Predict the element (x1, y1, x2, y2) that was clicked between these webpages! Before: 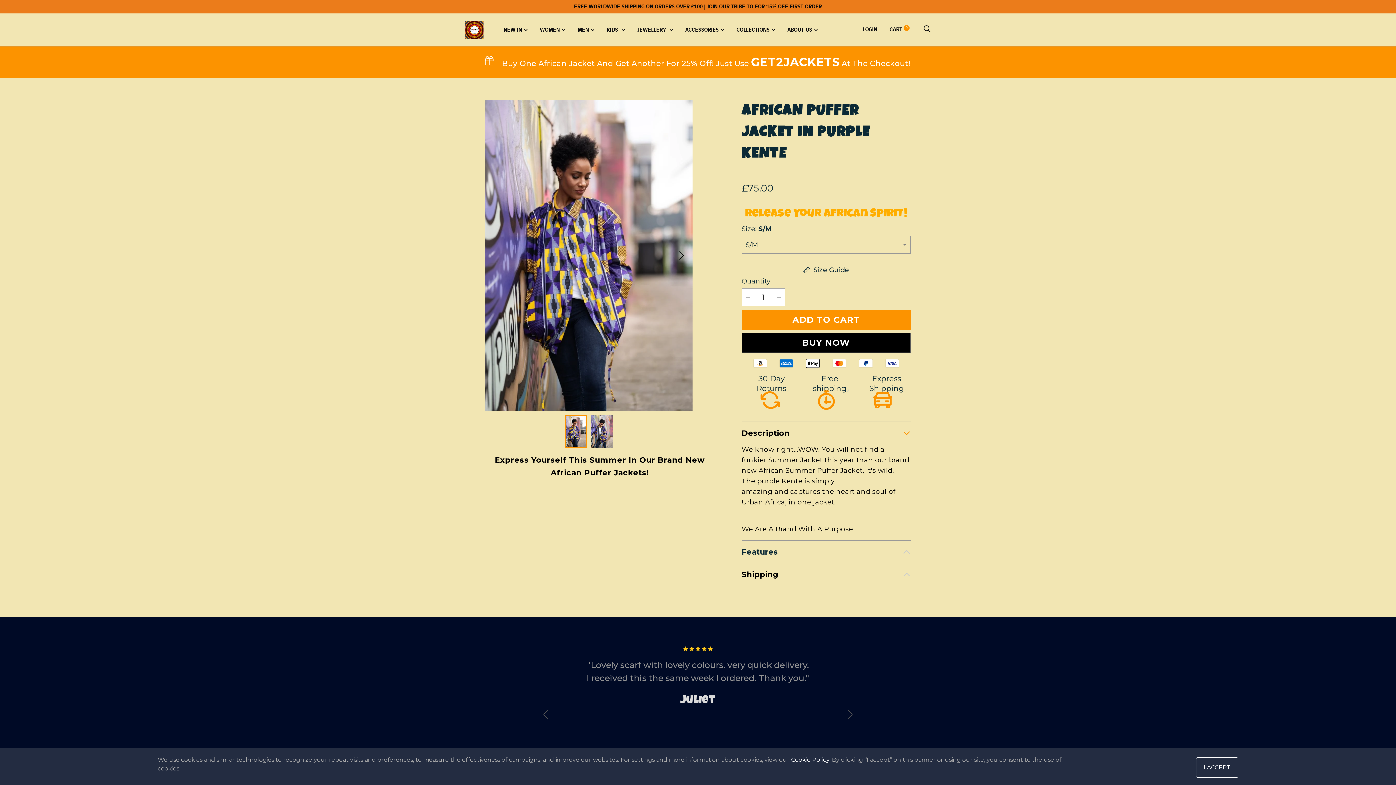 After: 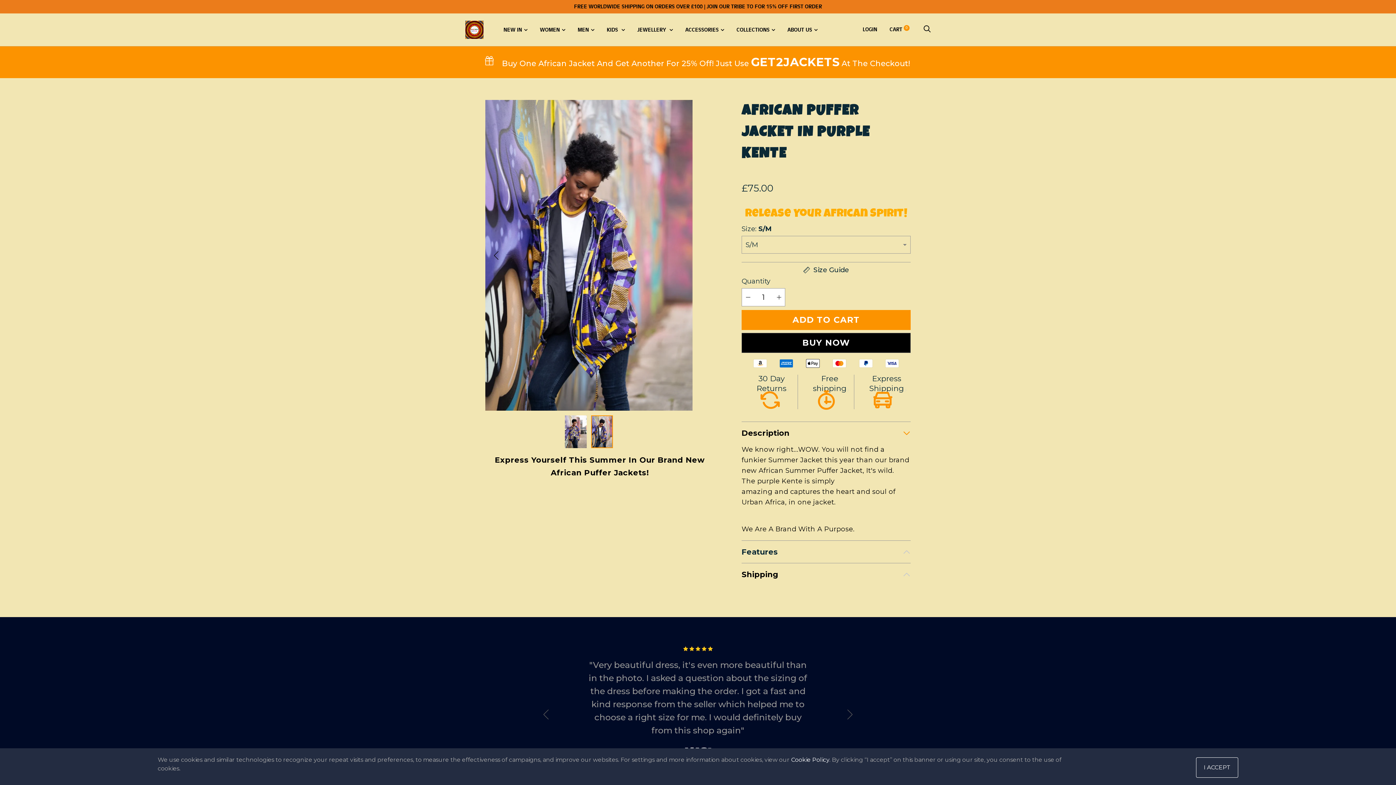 Action: label: Next slide bbox: (674, 248, 689, 262)